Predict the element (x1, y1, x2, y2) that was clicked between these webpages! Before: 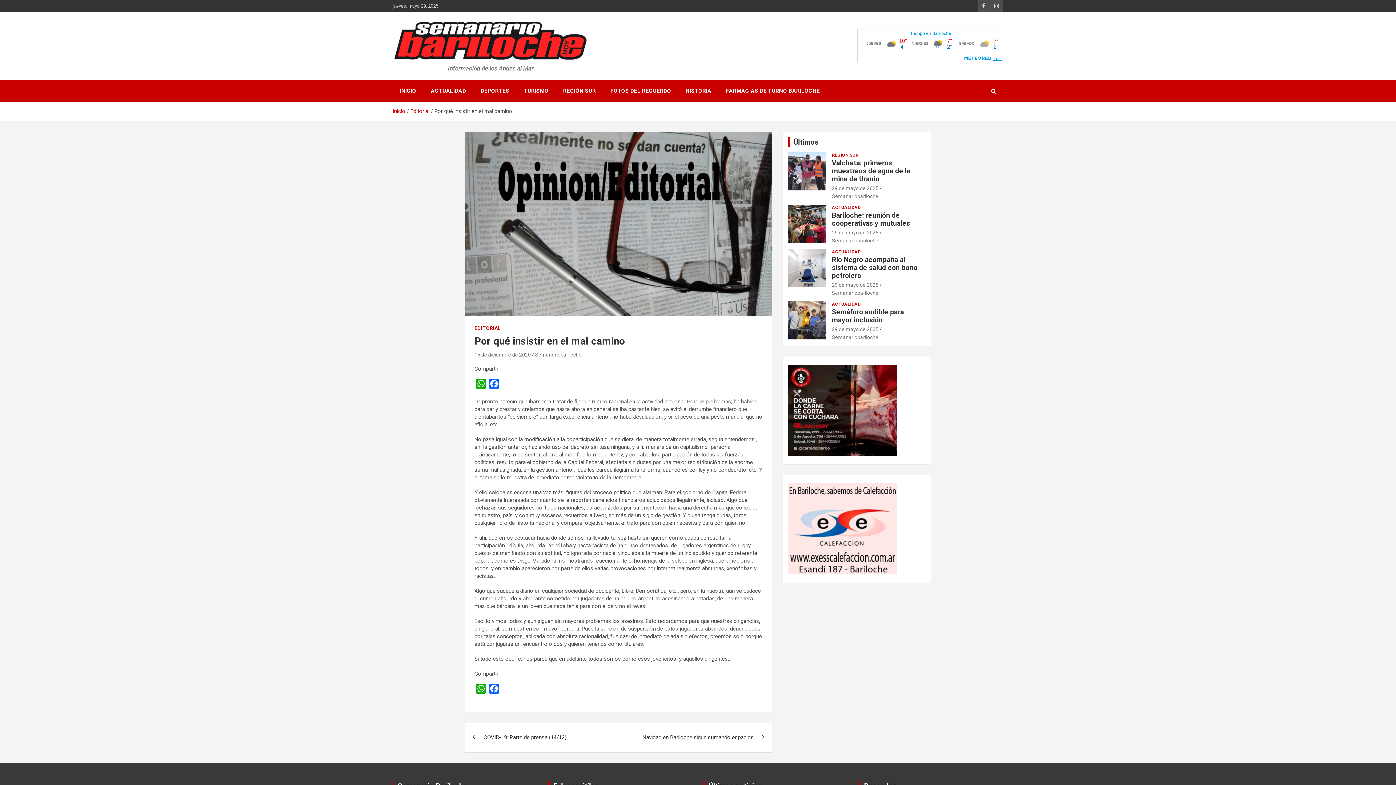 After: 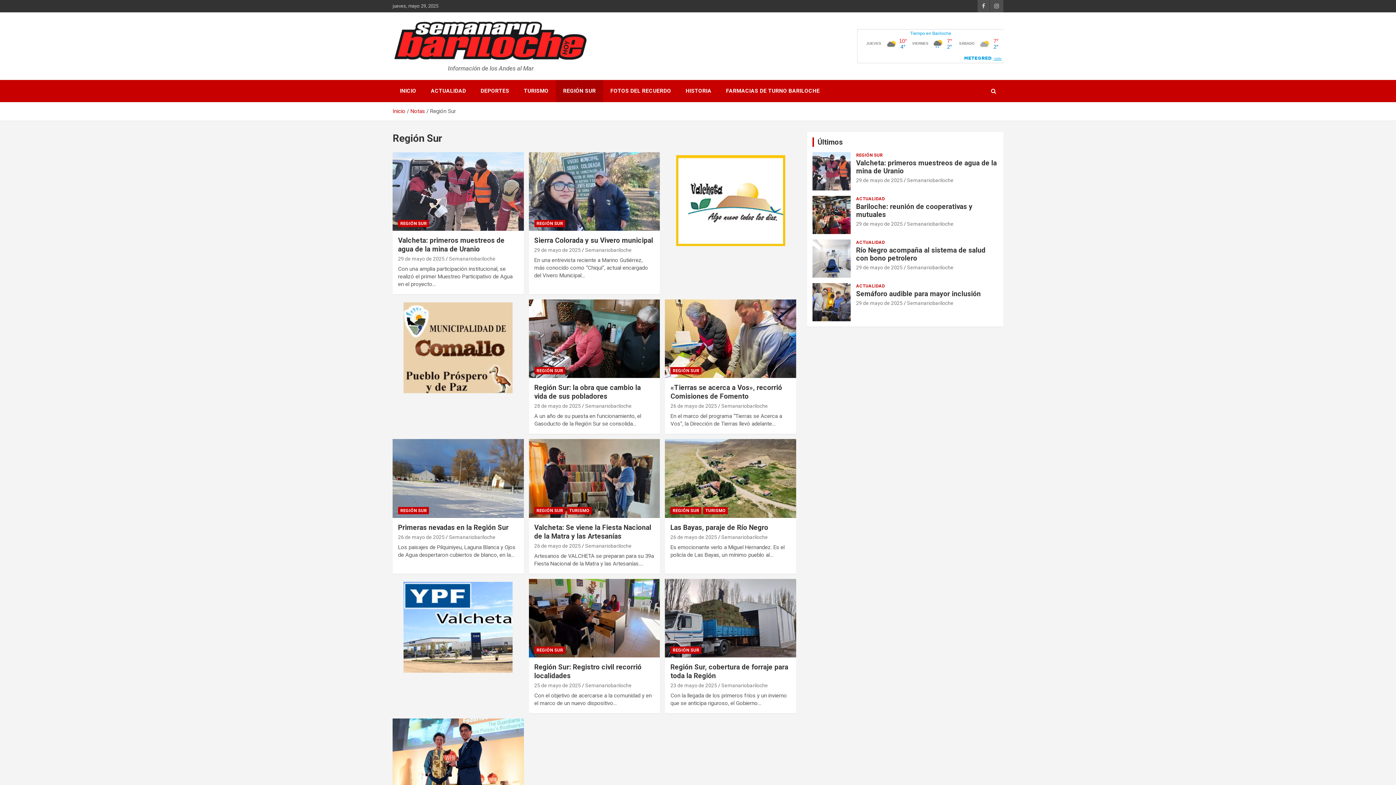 Action: label: REGIÓN SUR bbox: (556, 79, 603, 102)